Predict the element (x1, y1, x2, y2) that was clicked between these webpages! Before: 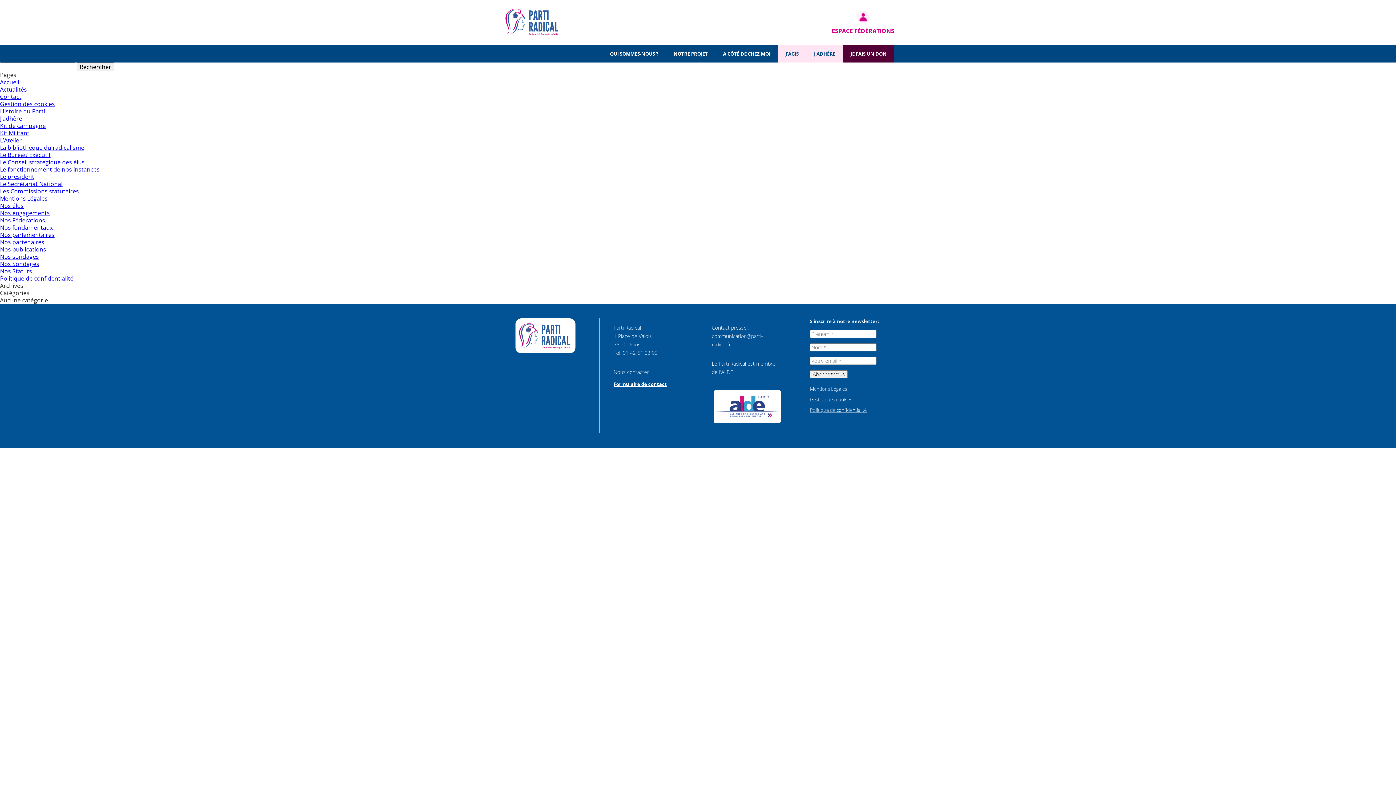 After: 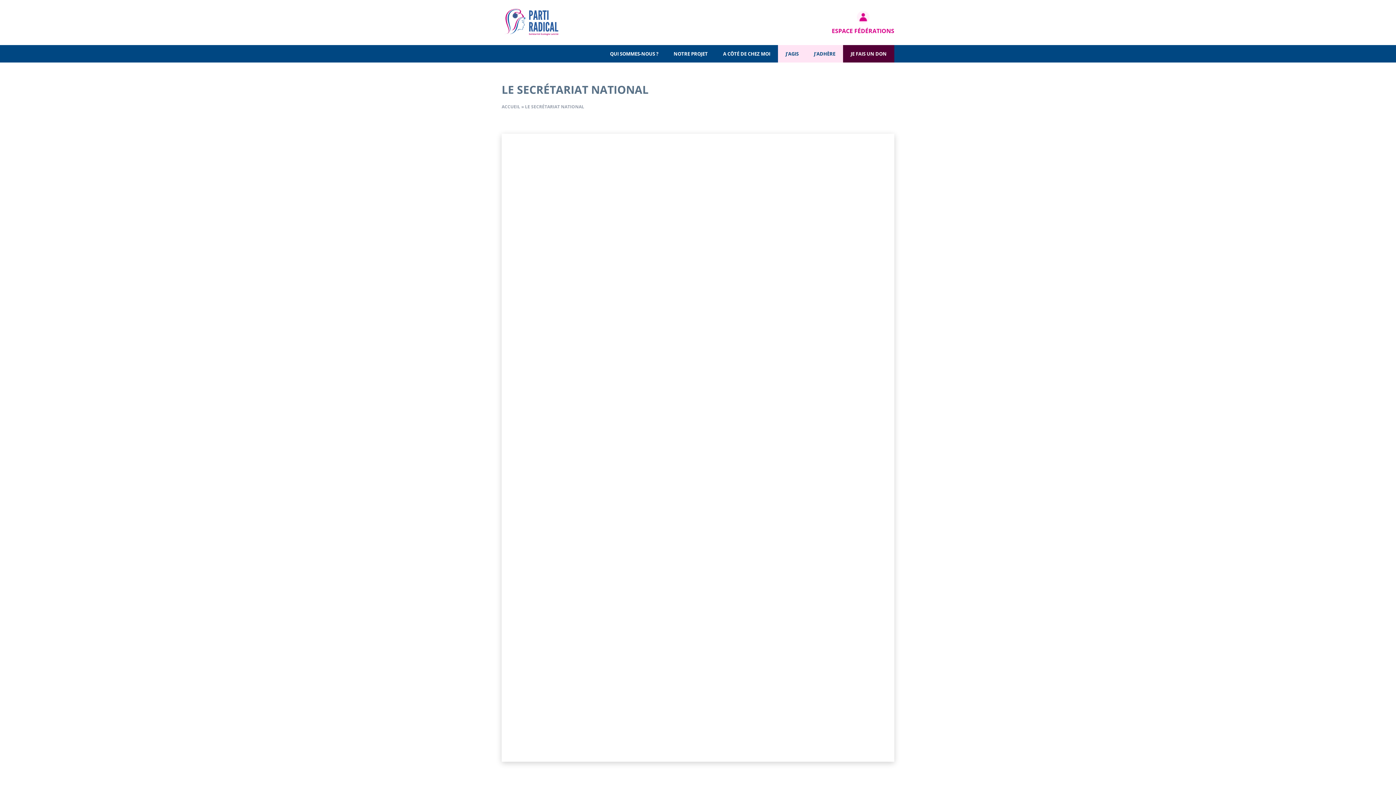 Action: label: Le Secrétariat National bbox: (0, 180, 62, 188)